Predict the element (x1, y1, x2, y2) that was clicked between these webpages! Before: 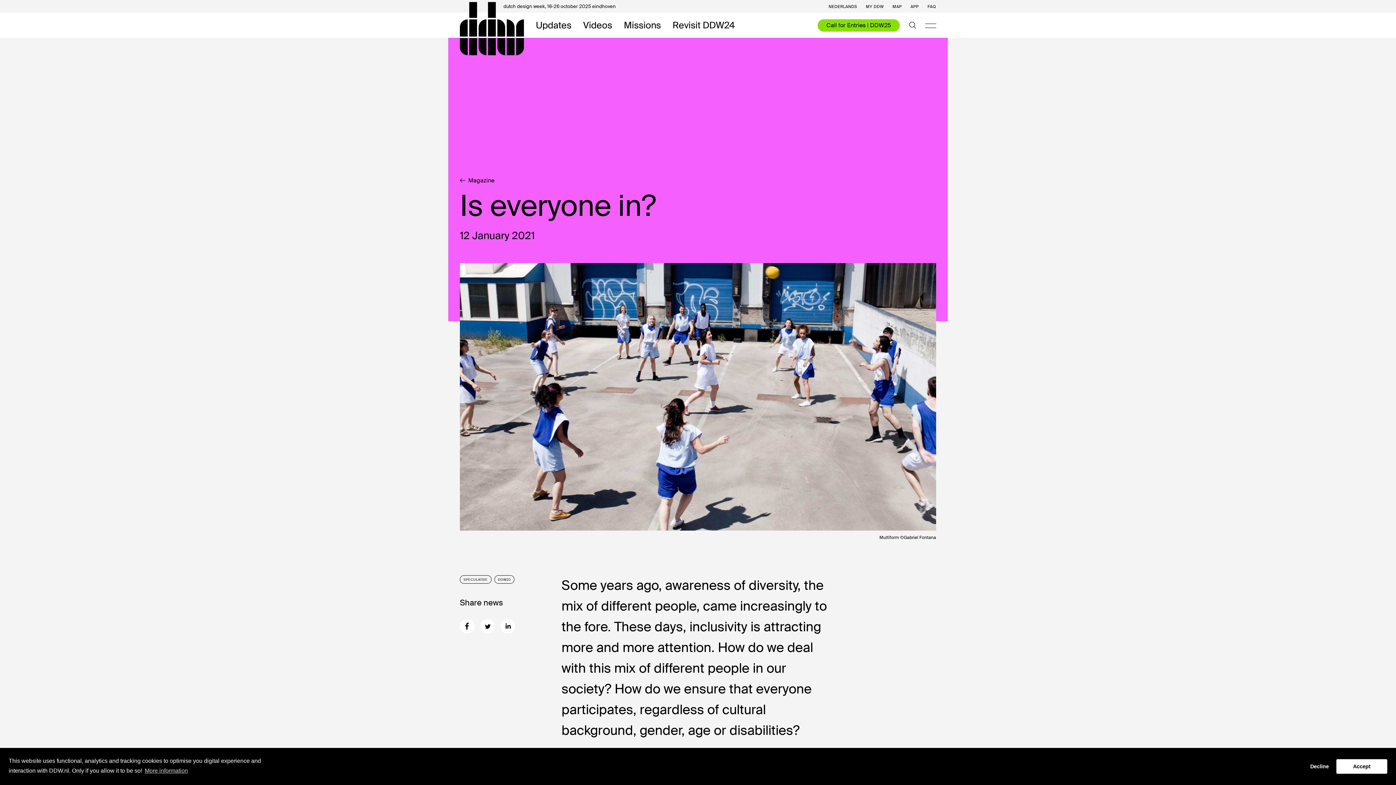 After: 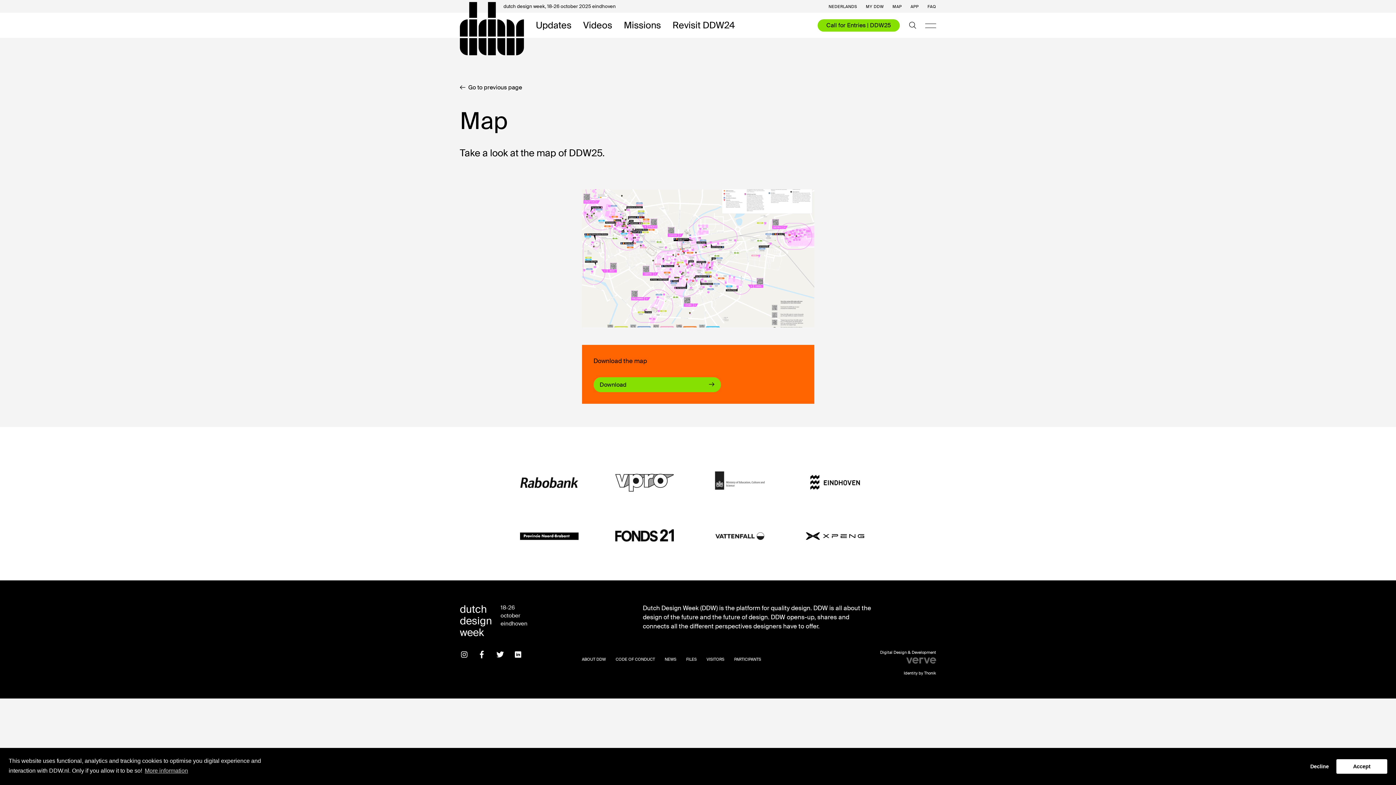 Action: label: MAP bbox: (892, 4, 902, 8)